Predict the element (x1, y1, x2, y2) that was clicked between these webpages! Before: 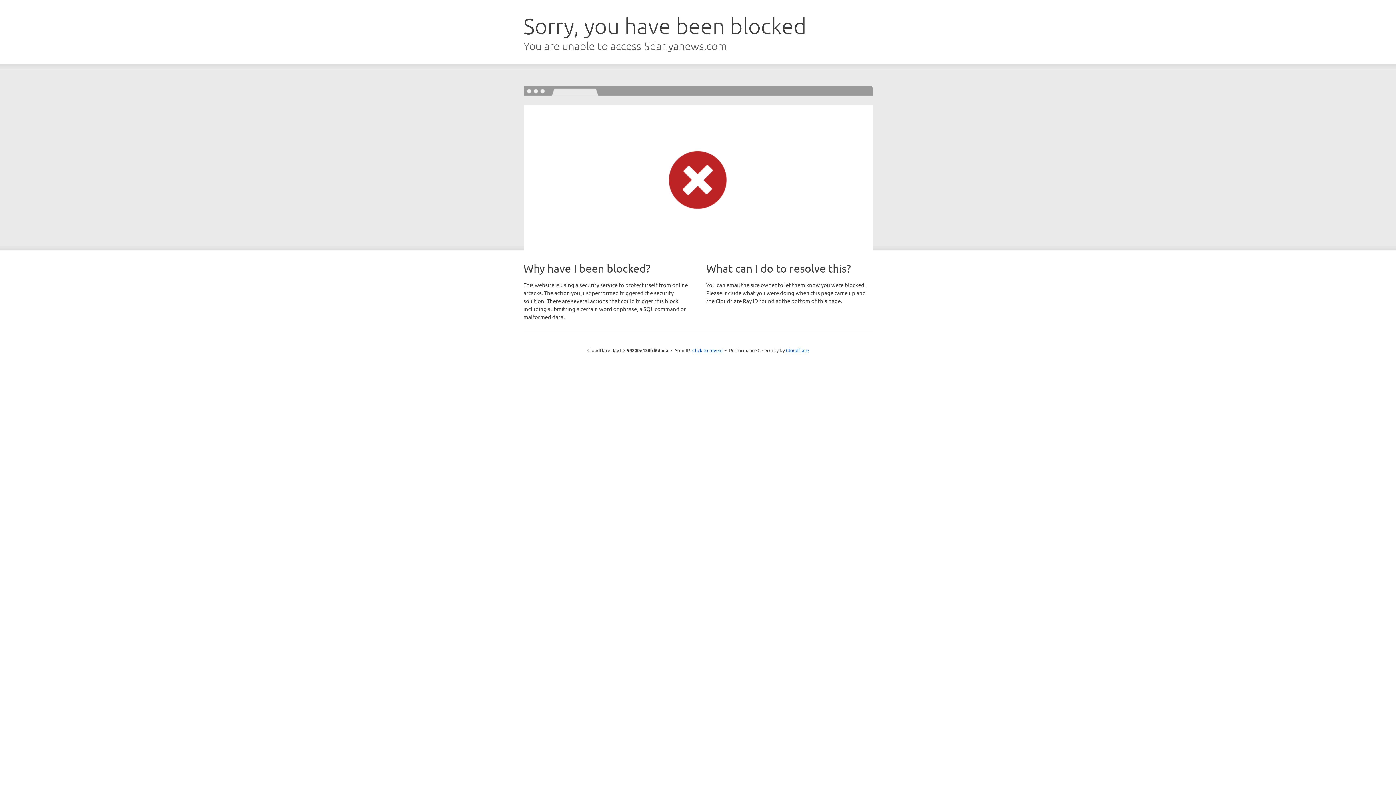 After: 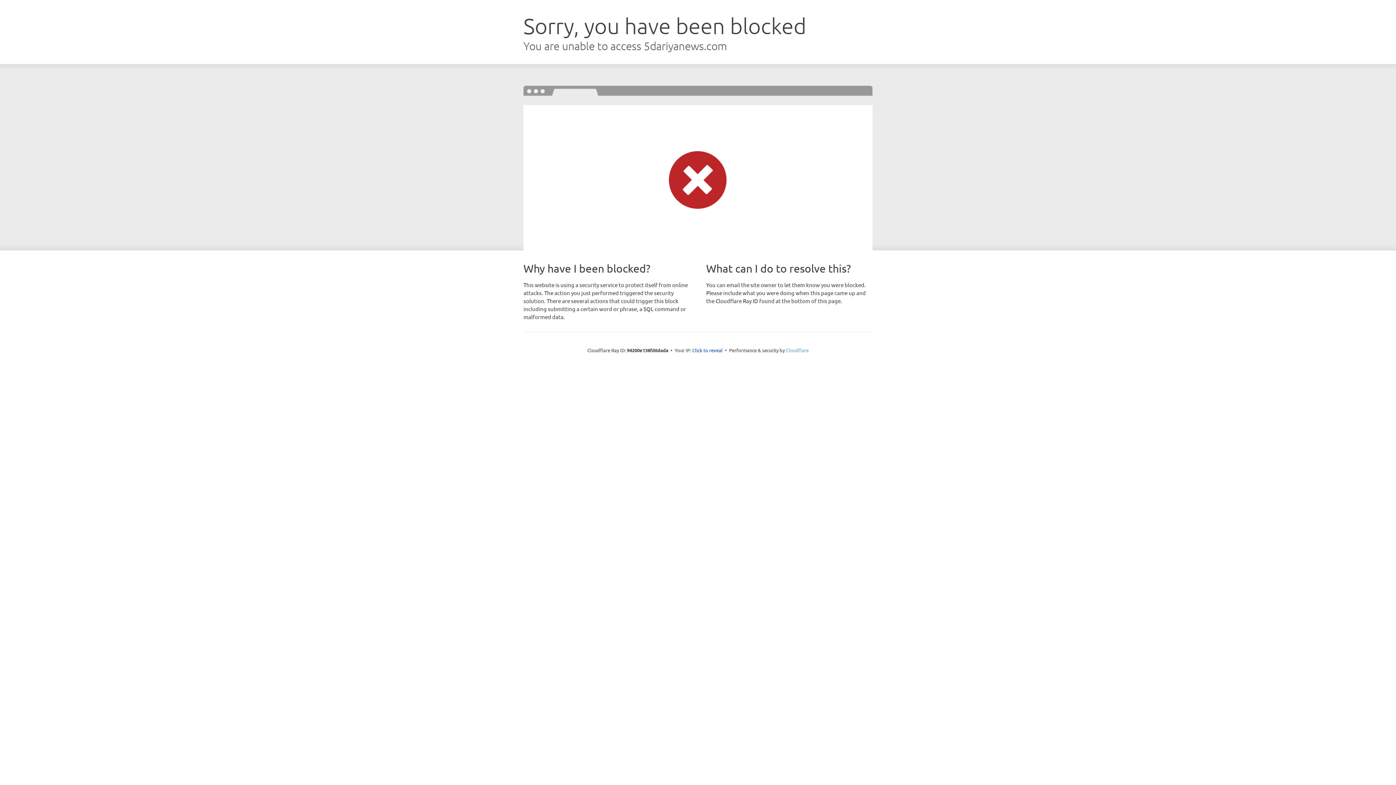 Action: bbox: (786, 347, 808, 353) label: Cloudflare